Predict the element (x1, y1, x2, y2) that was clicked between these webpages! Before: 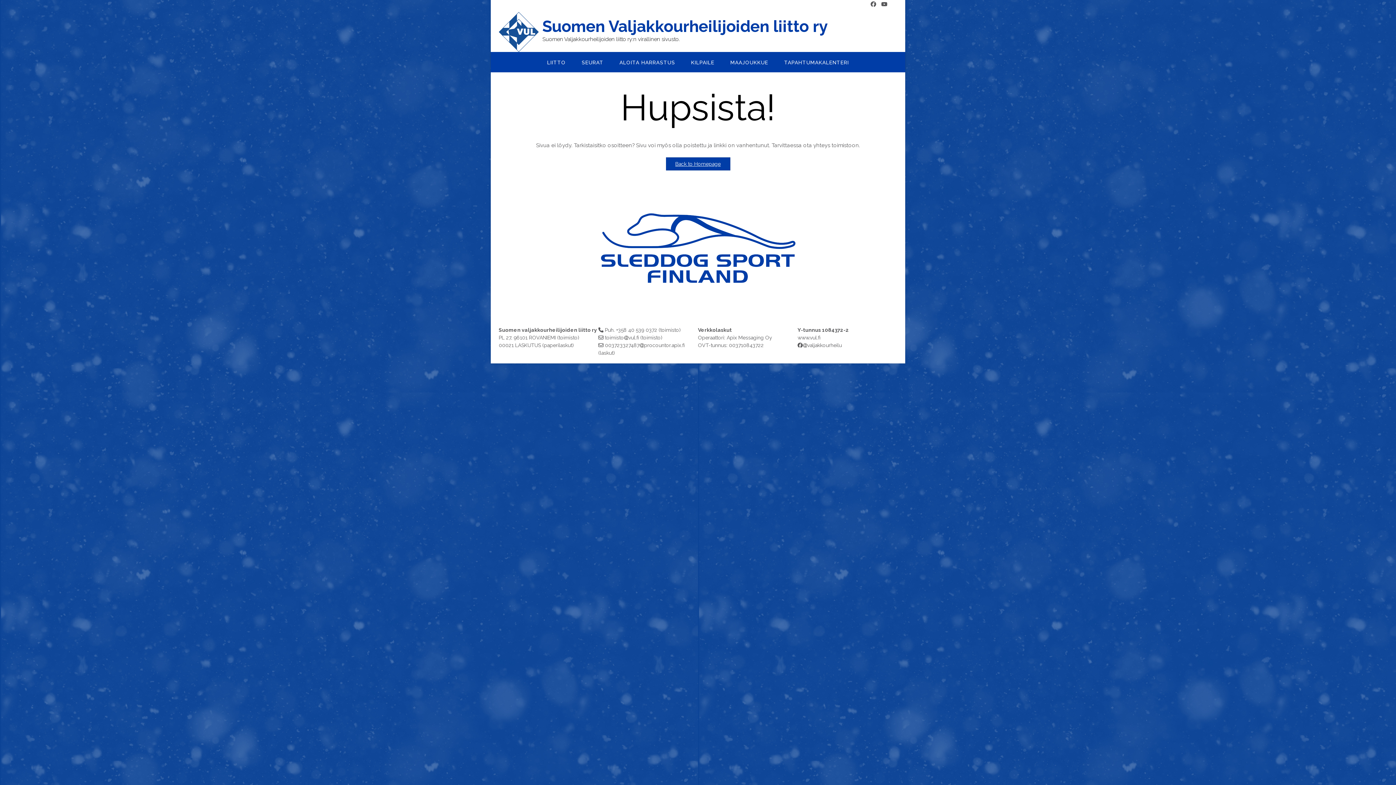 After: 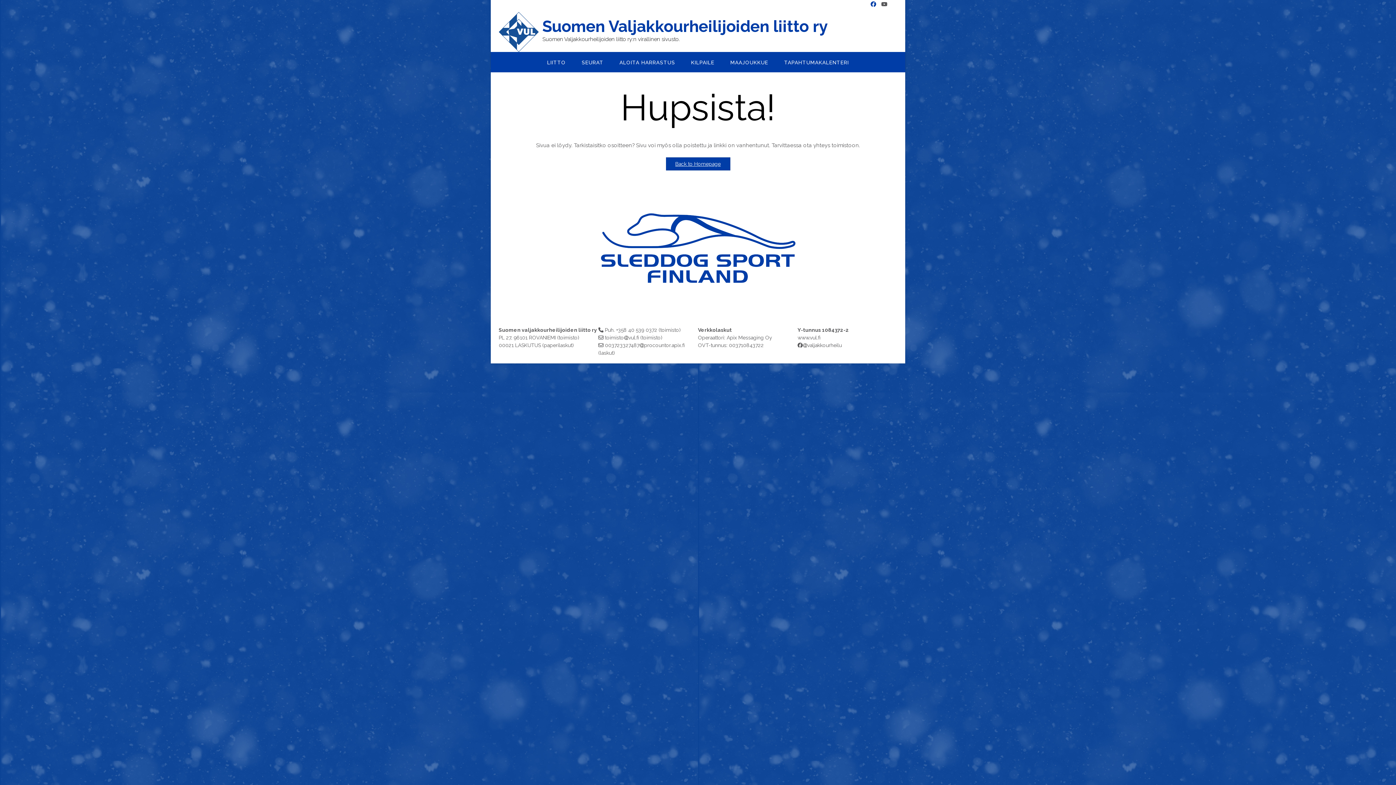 Action: bbox: (868, 1, 878, 7)